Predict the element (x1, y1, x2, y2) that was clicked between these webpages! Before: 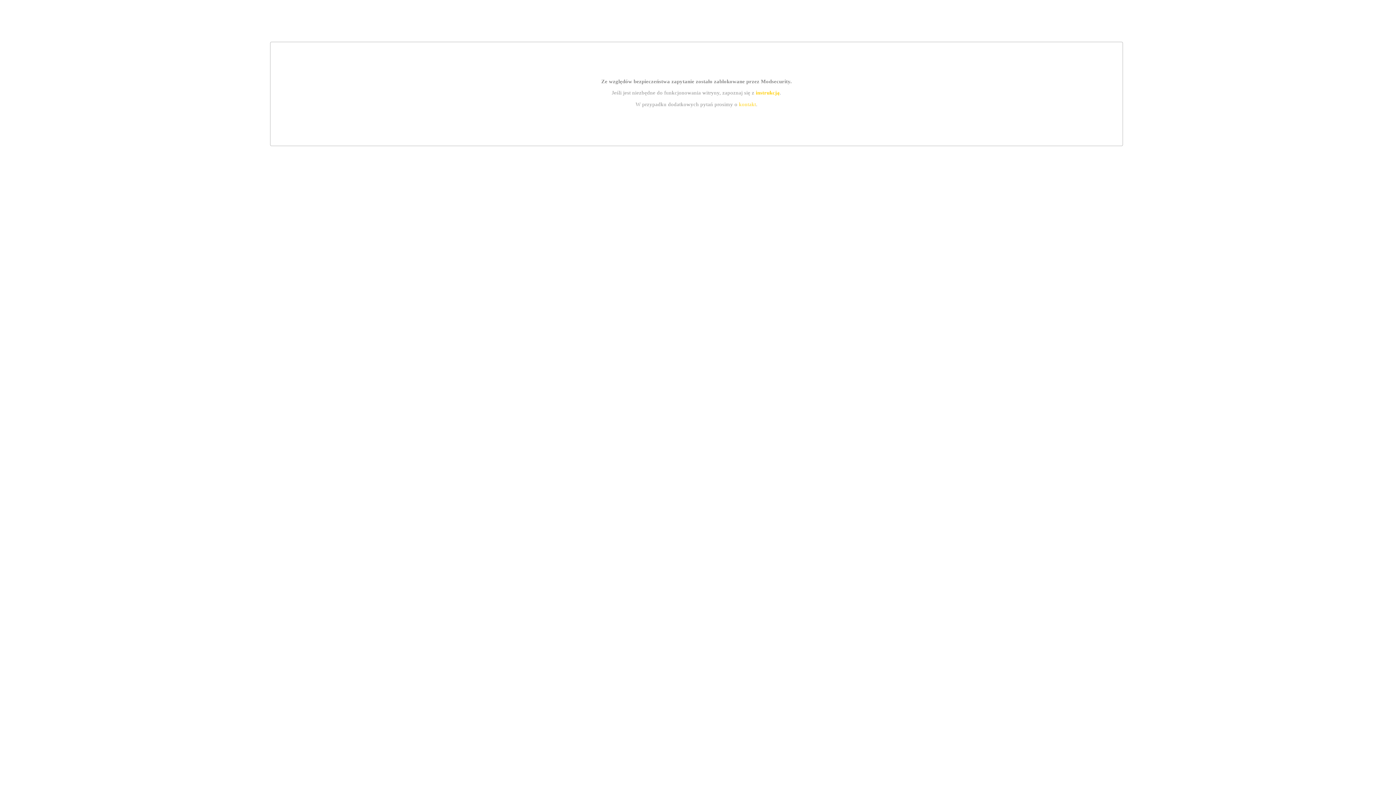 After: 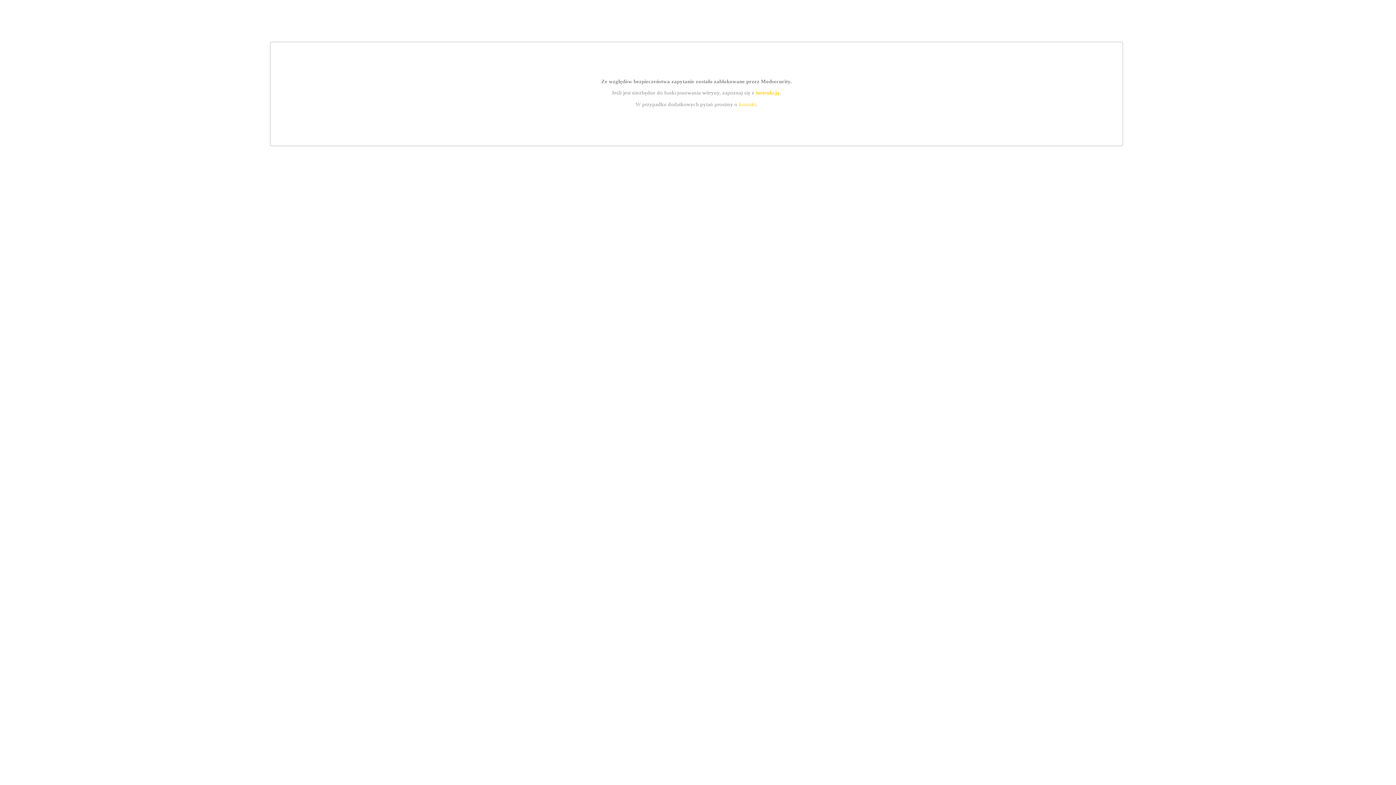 Action: bbox: (755, 89, 779, 95) label: instrukcją